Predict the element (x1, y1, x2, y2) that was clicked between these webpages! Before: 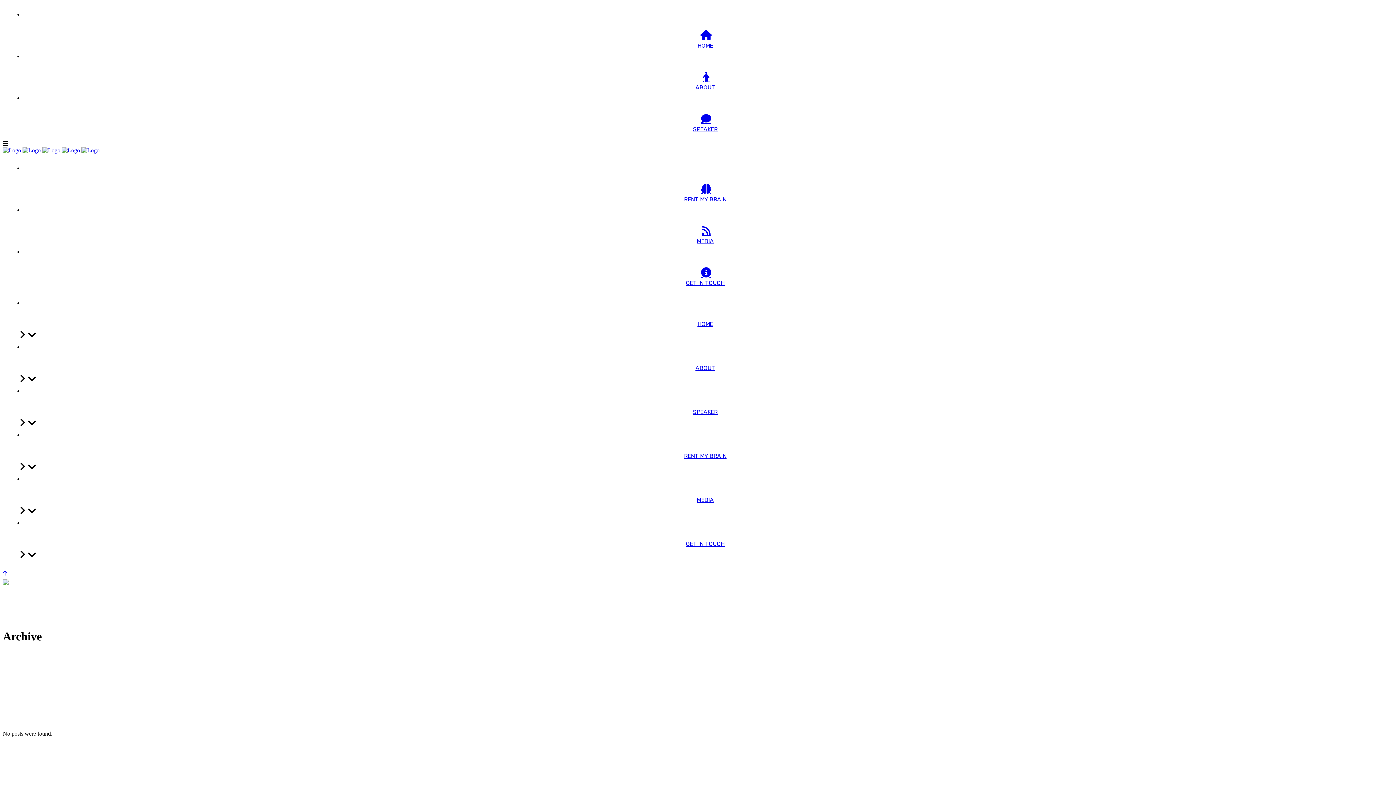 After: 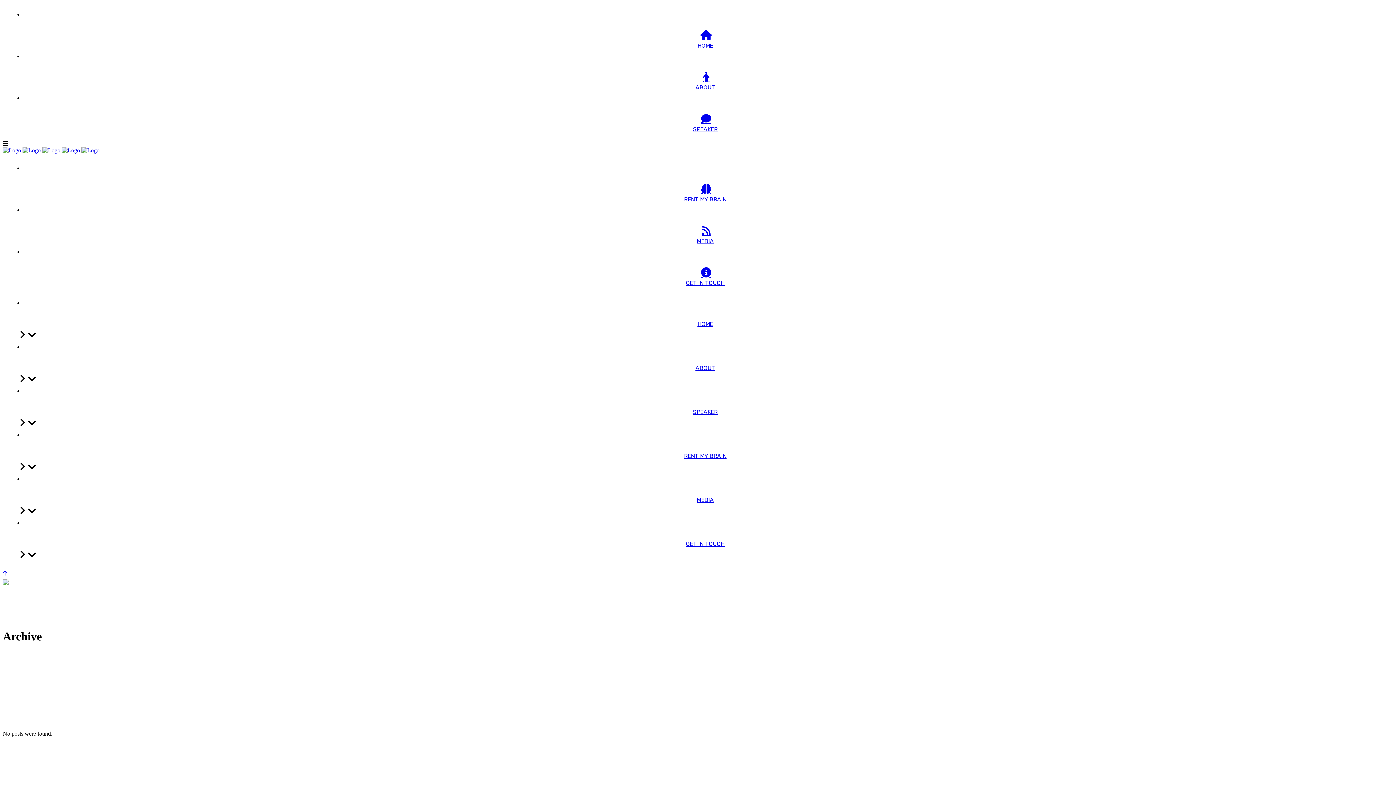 Action: bbox: (77, 763, 84, 769)